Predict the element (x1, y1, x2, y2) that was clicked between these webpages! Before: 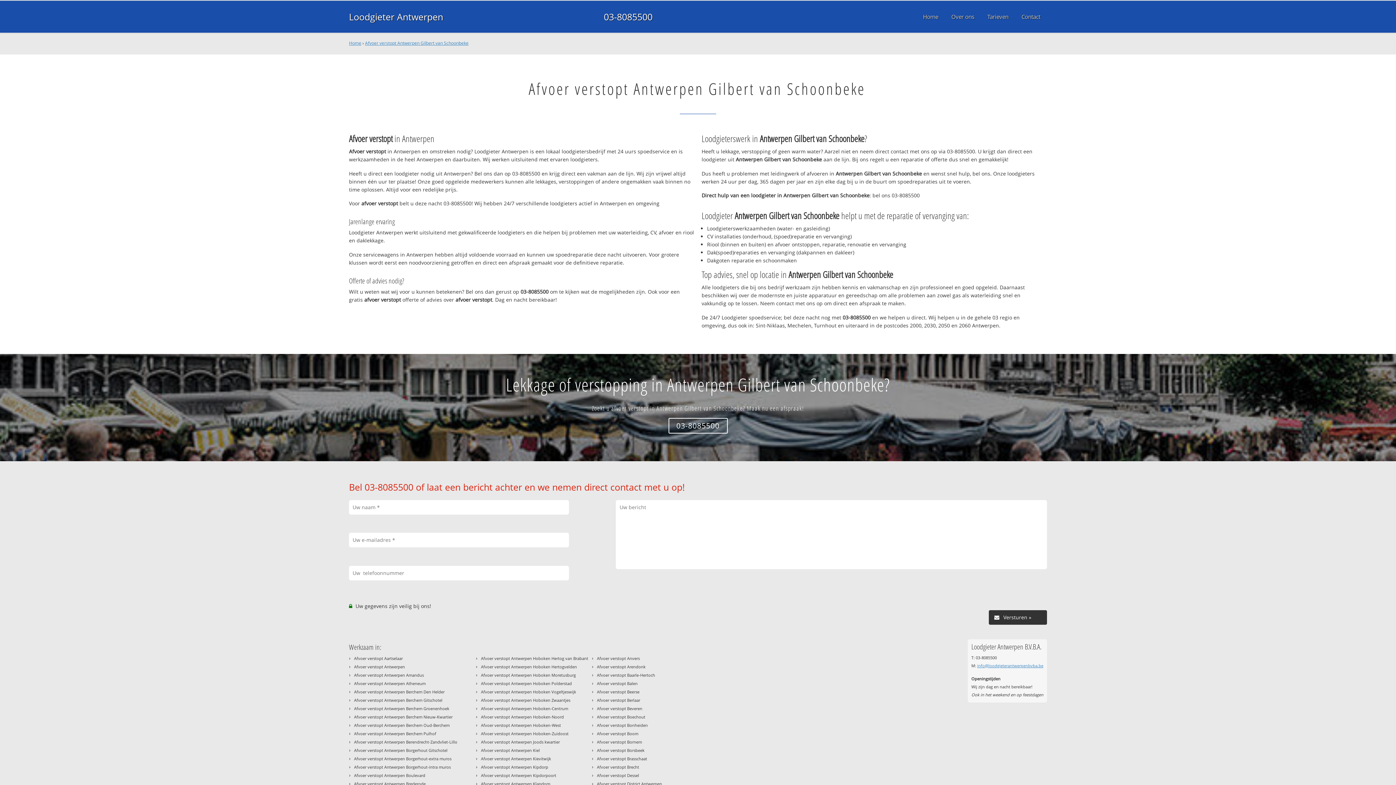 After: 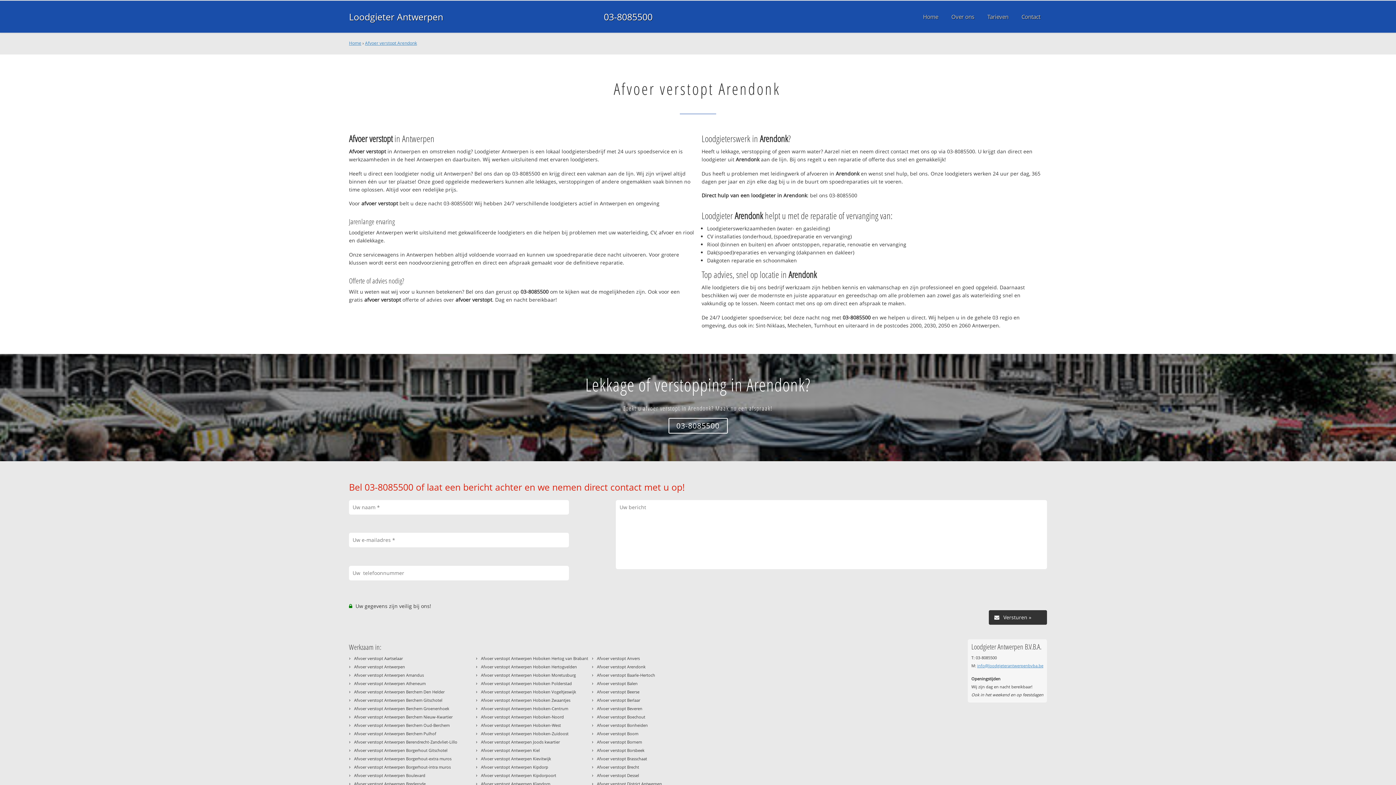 Action: label: Afvoer verstopt Arendonk bbox: (597, 664, 645, 669)